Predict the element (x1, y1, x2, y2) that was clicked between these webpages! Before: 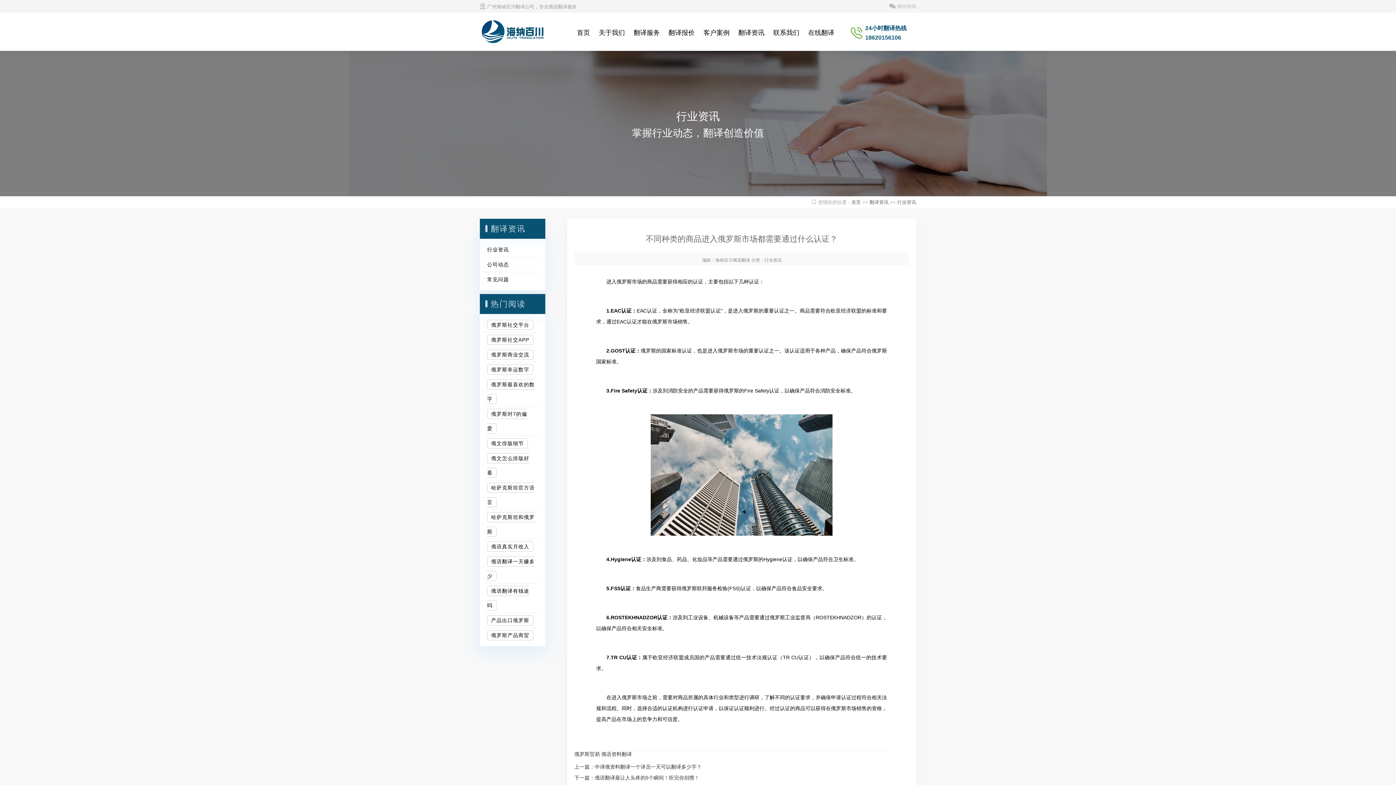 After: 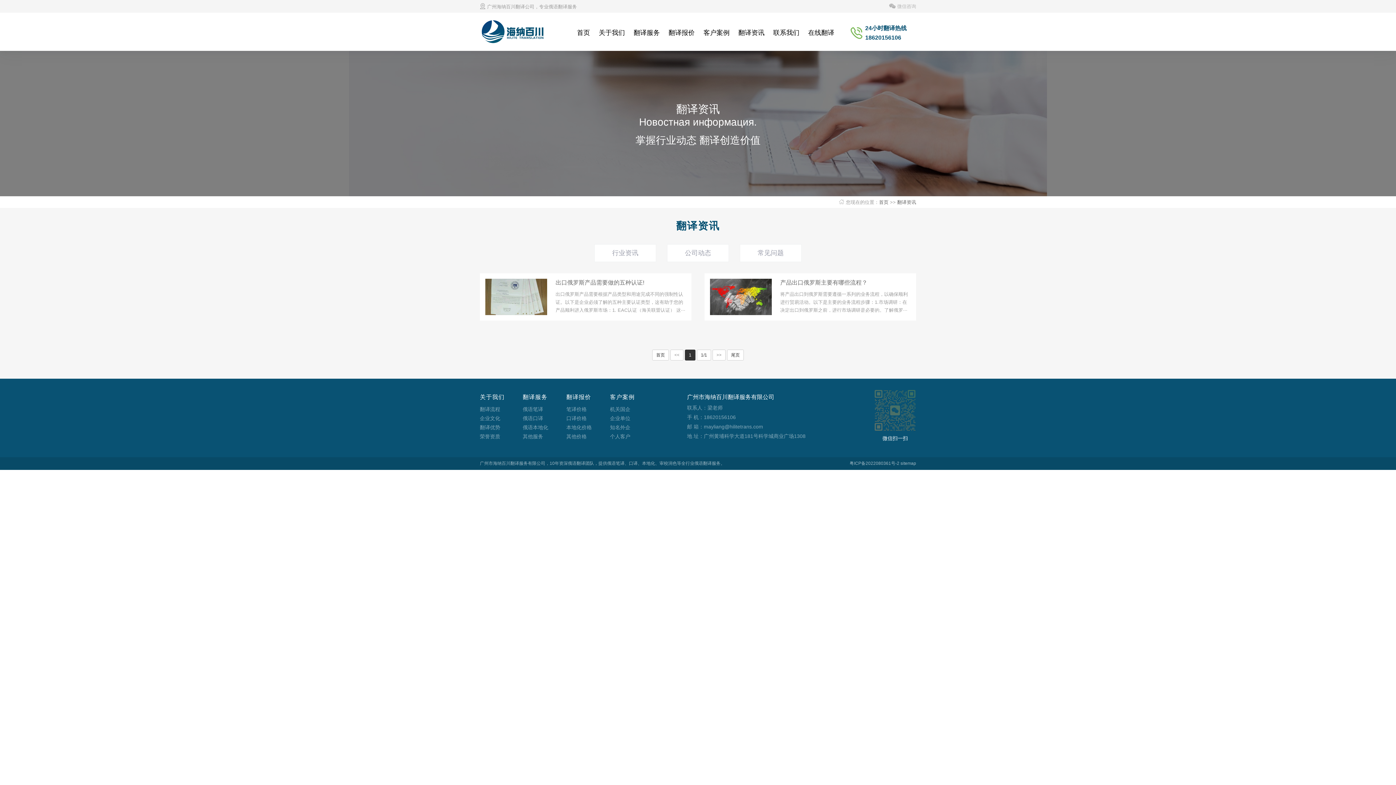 Action: label: 产品出口俄罗斯 bbox: (483, 613, 537, 628)